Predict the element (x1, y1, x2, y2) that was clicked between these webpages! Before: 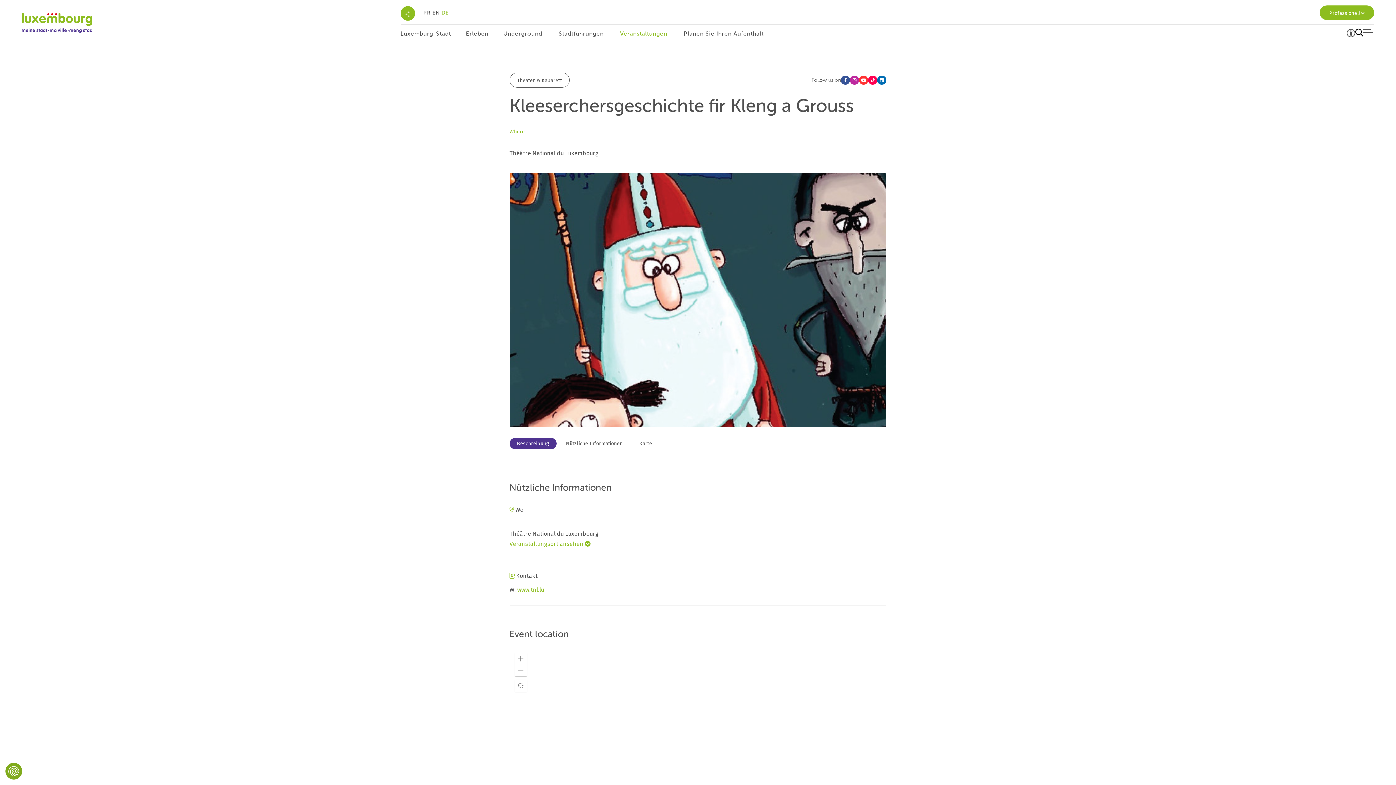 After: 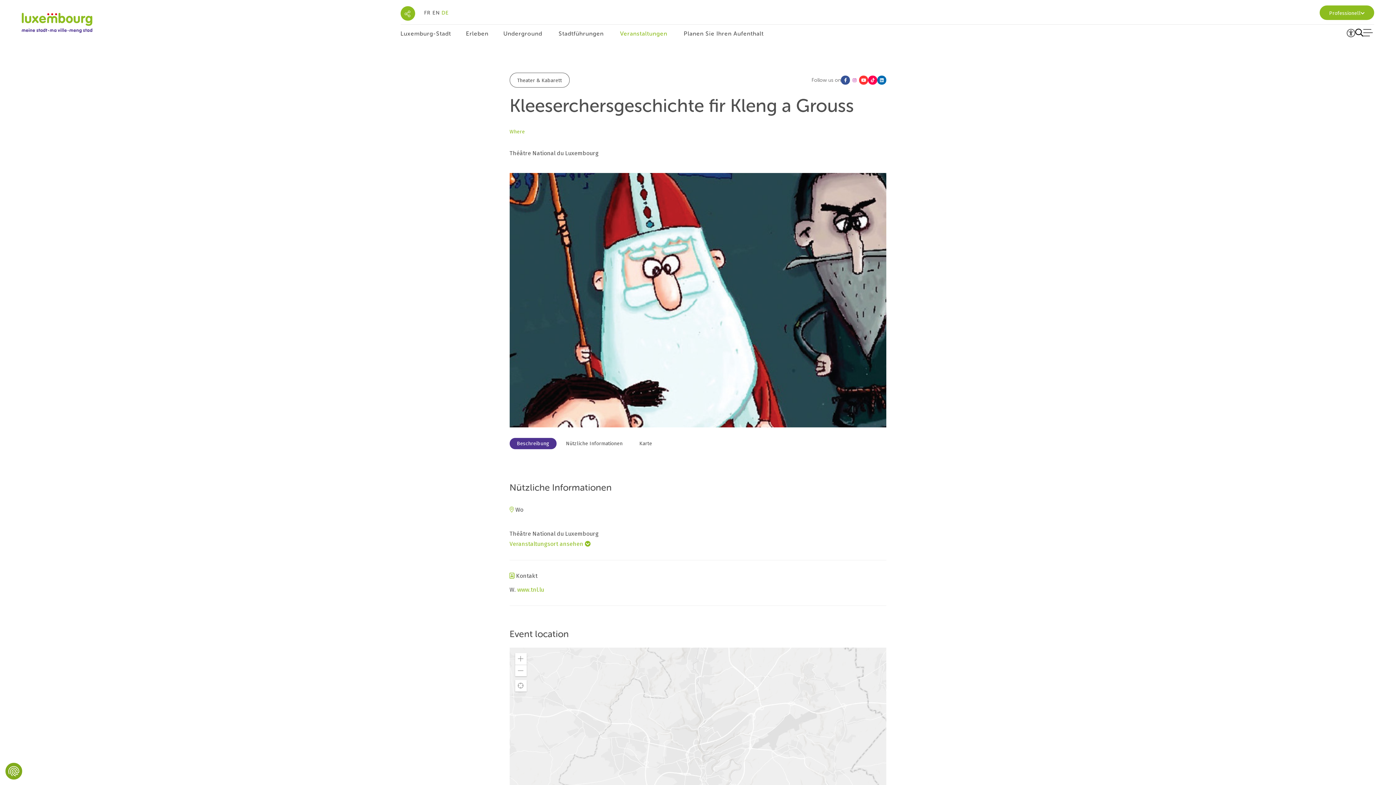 Action: bbox: (850, 75, 859, 84)